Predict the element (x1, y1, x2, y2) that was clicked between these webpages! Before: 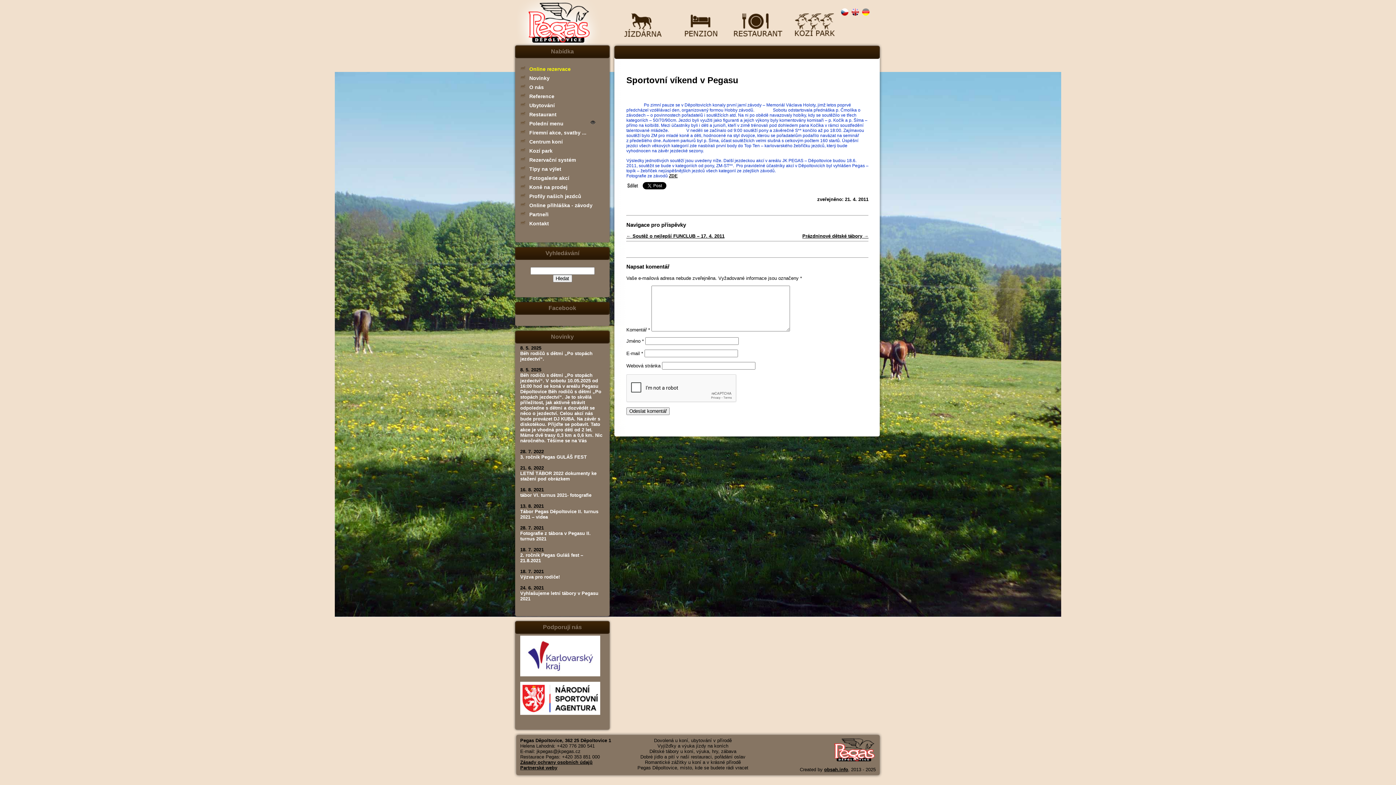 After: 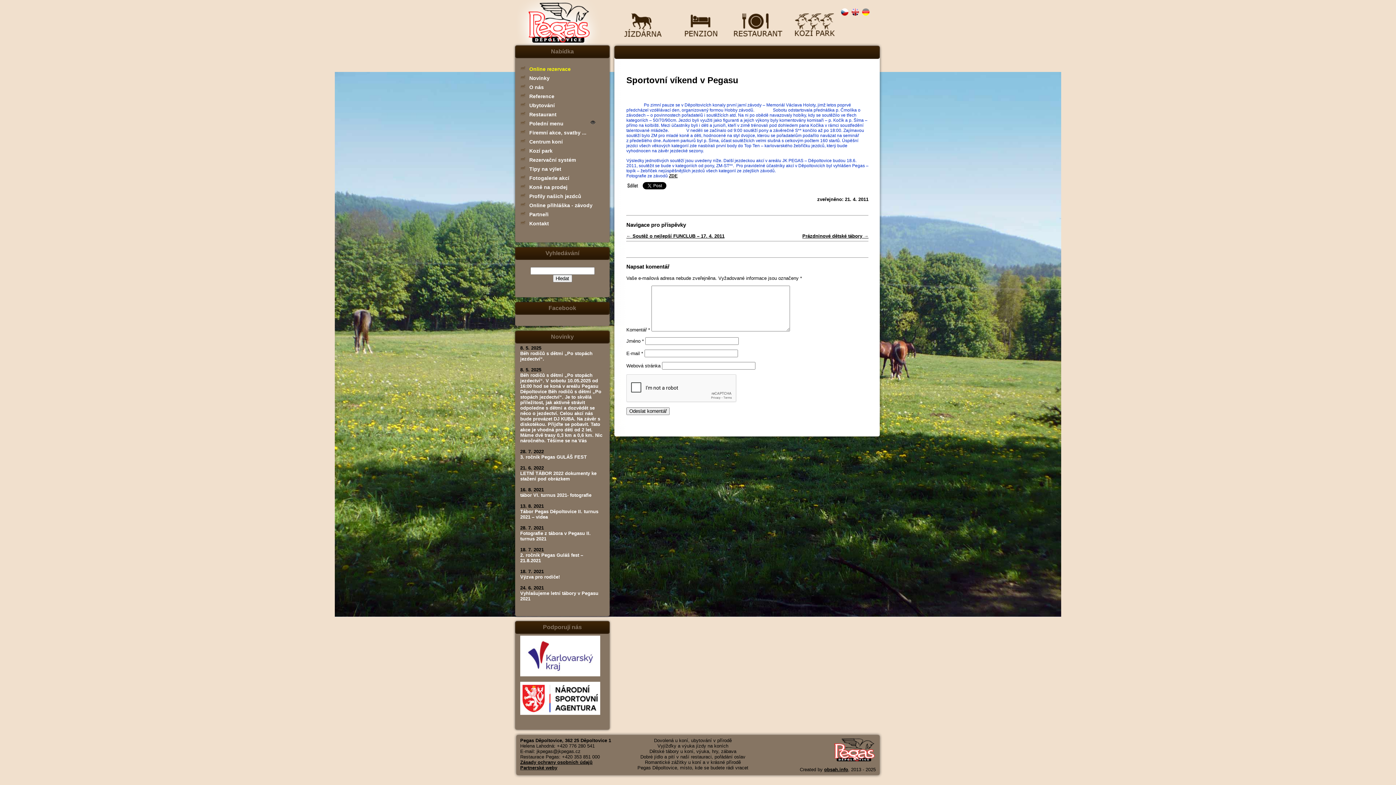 Action: bbox: (861, 12, 870, 17)